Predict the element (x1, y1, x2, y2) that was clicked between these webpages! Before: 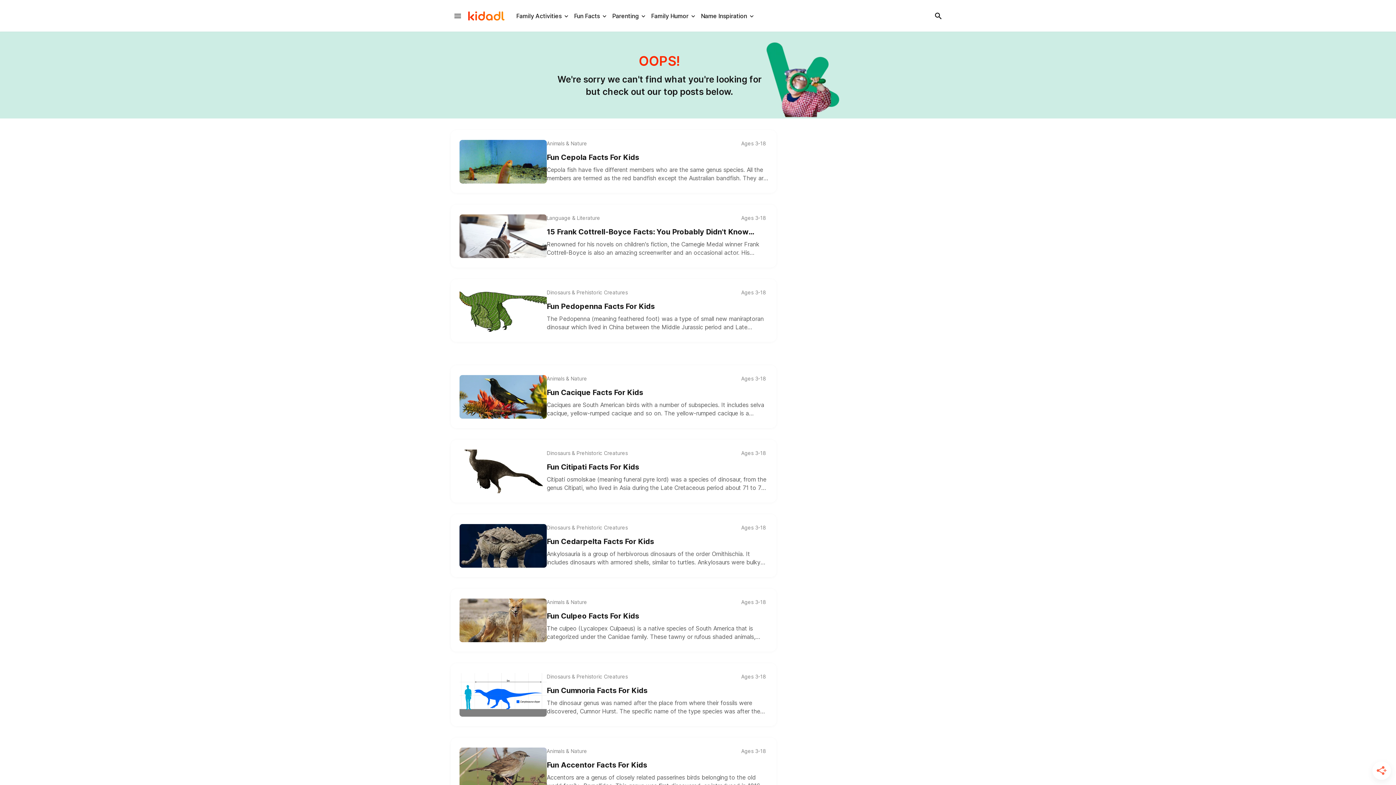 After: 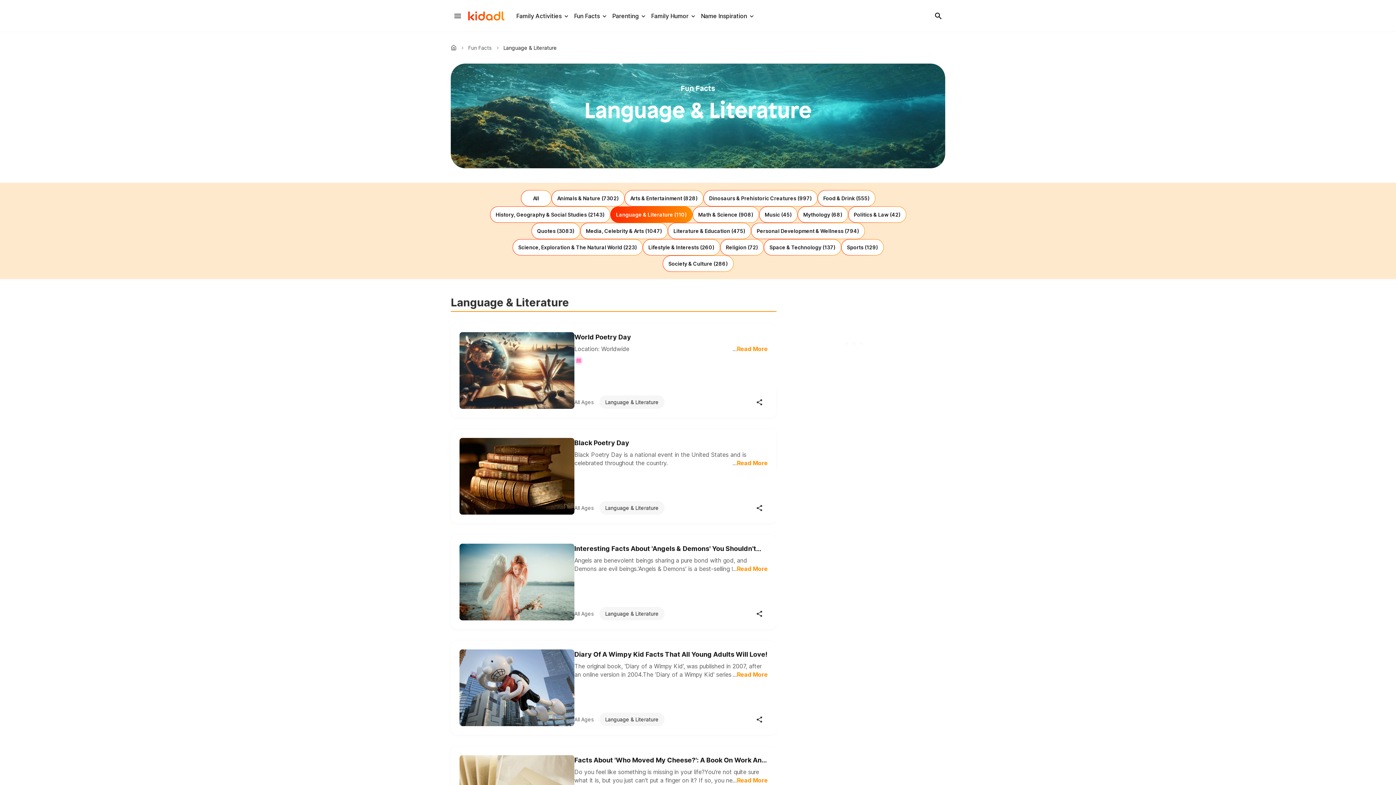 Action: bbox: (546, 215, 600, 221) label: Language & Literature